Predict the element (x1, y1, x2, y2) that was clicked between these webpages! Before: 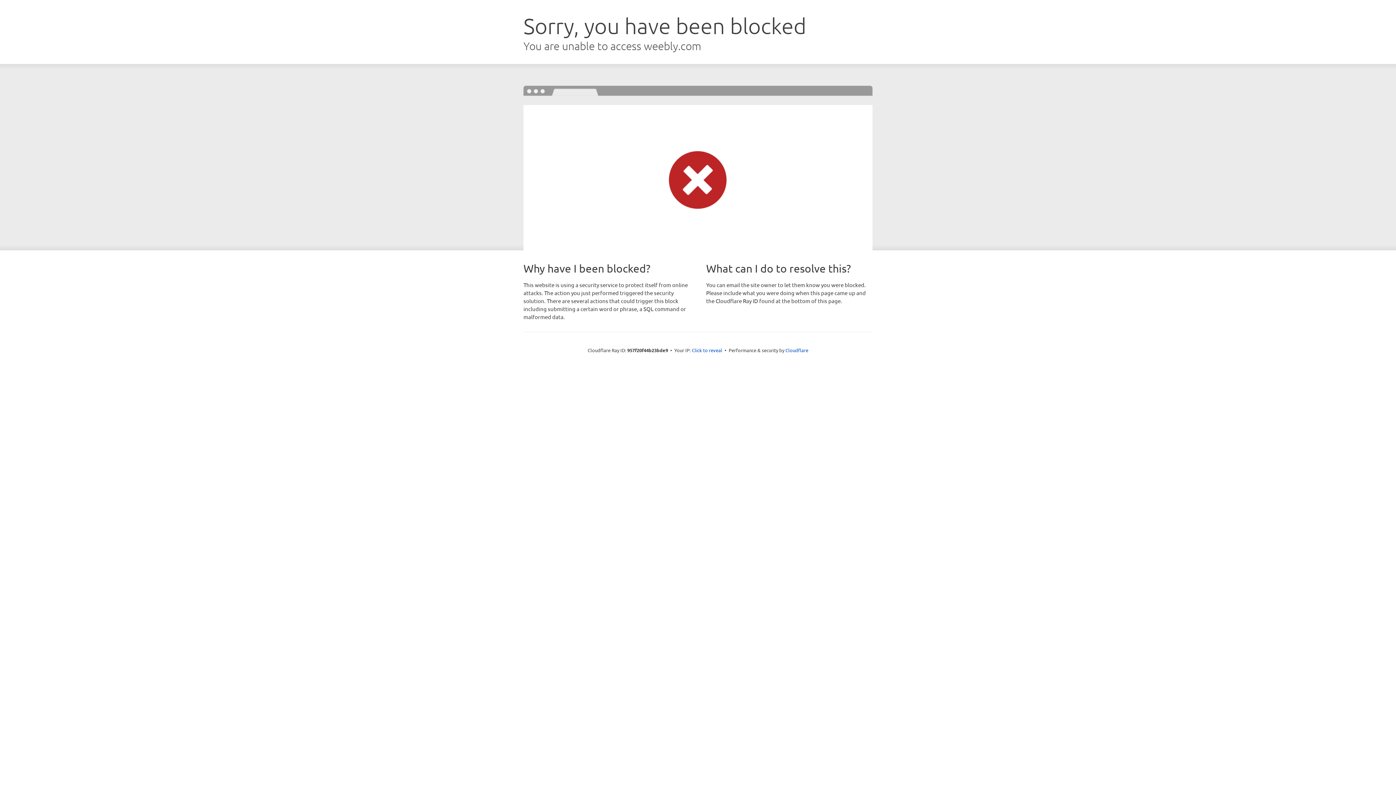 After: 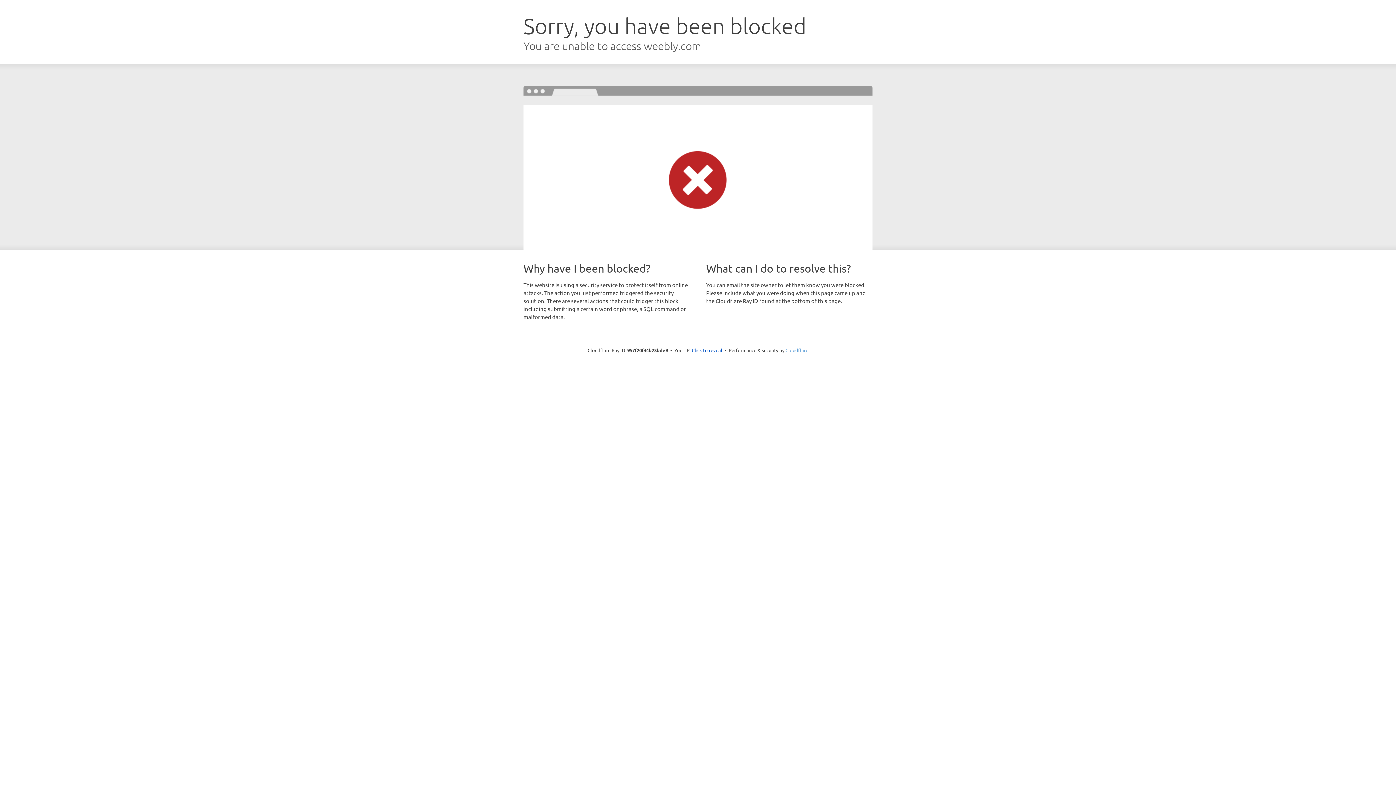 Action: label: Cloudflare bbox: (785, 347, 808, 353)